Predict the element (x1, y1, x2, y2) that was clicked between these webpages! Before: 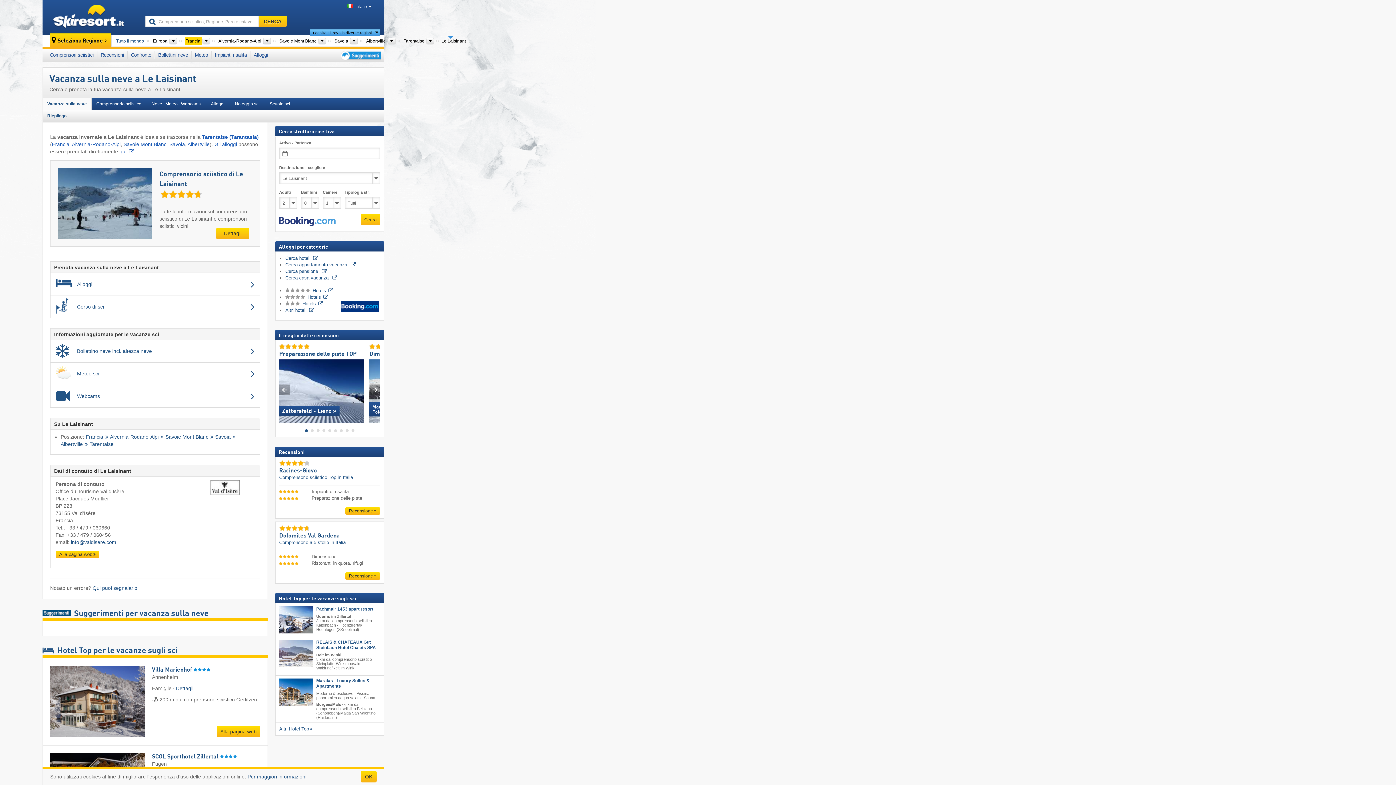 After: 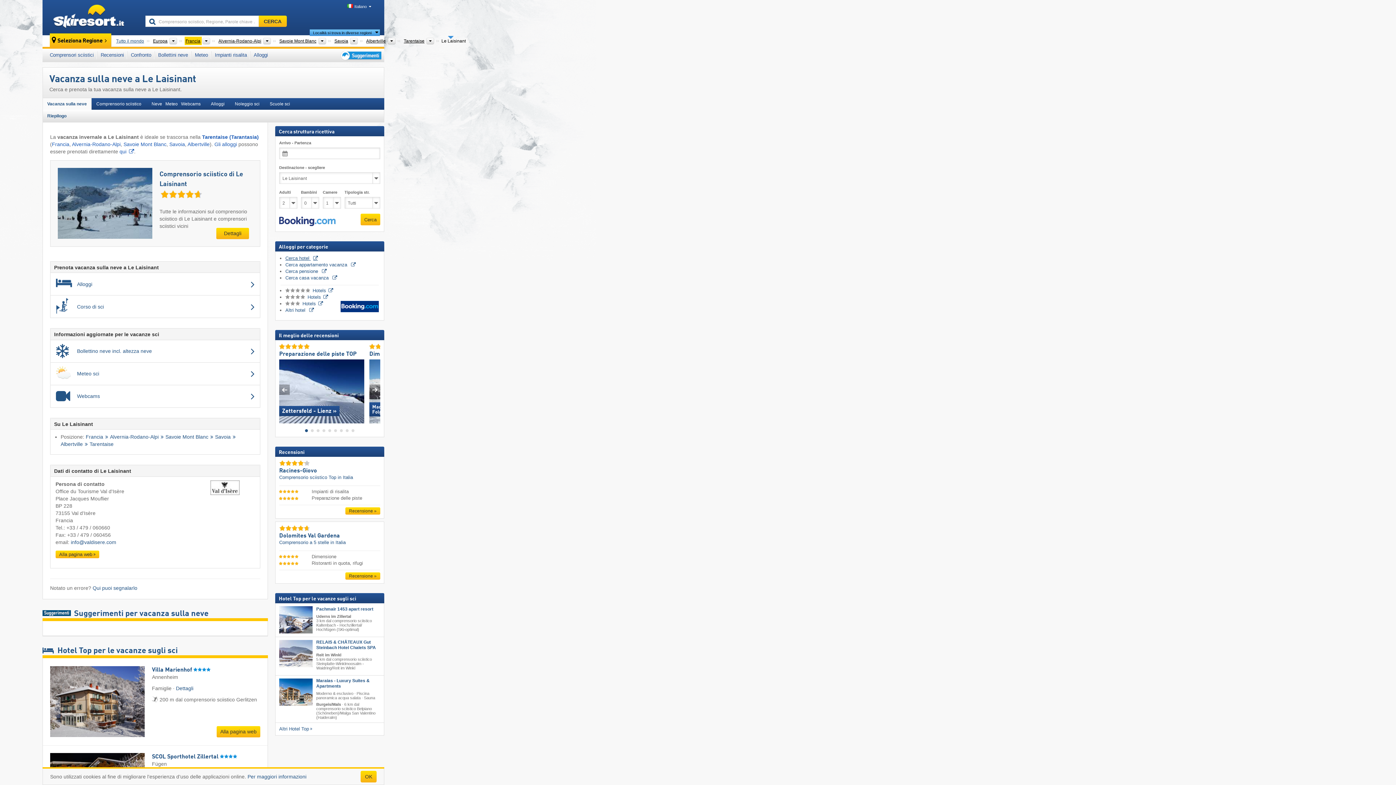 Action: label: Cerca hotel  bbox: (285, 255, 317, 260)